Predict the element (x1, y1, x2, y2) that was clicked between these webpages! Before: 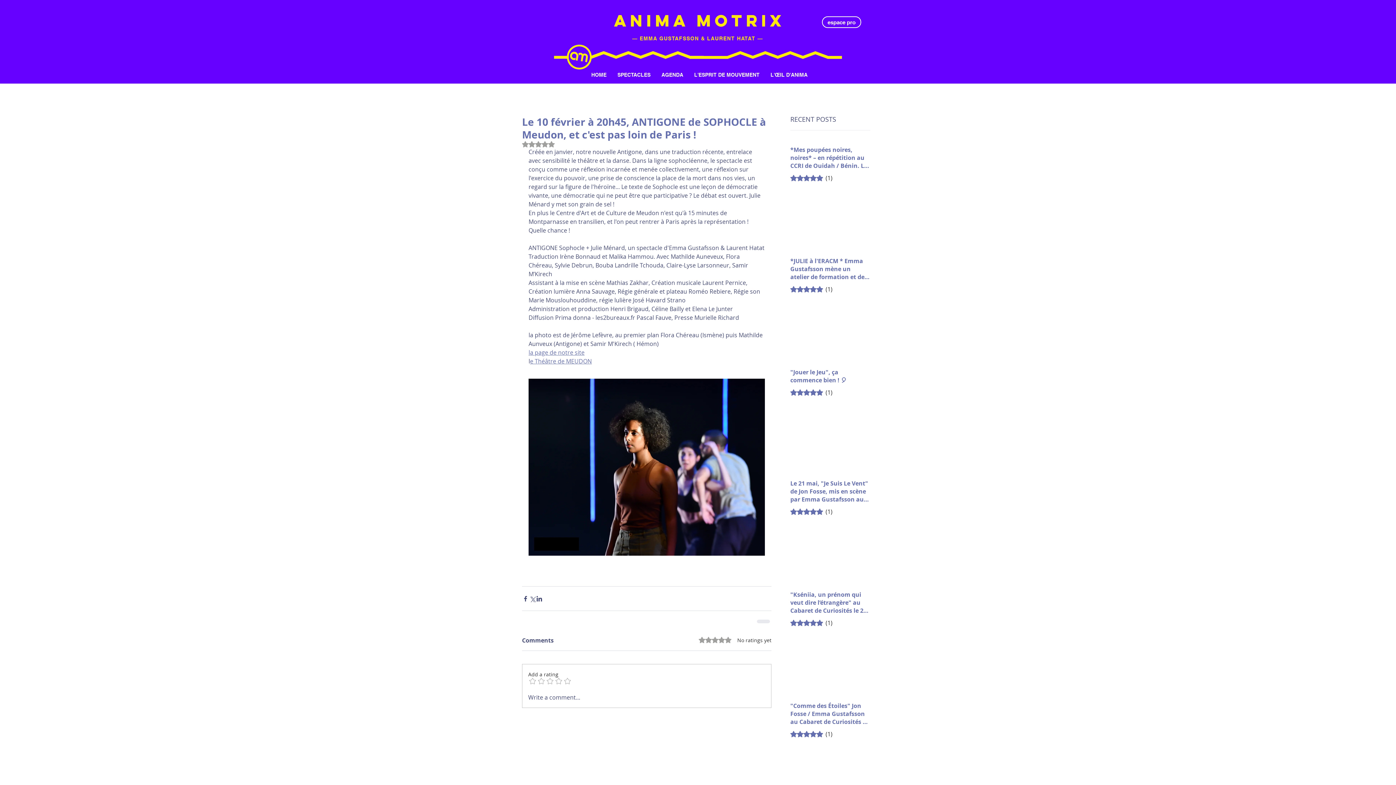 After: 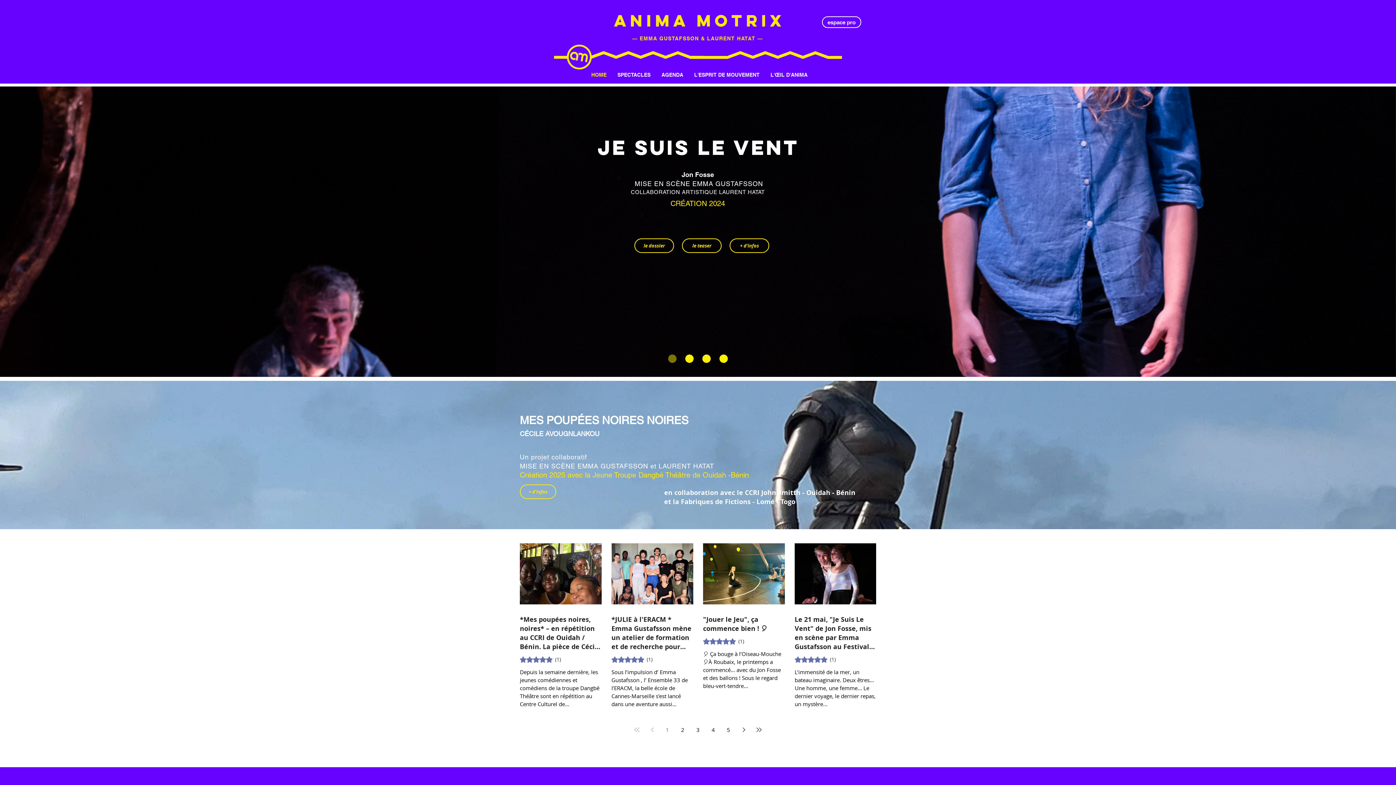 Action: label: ANIMA MOTRIX bbox: (614, 10, 785, 31)